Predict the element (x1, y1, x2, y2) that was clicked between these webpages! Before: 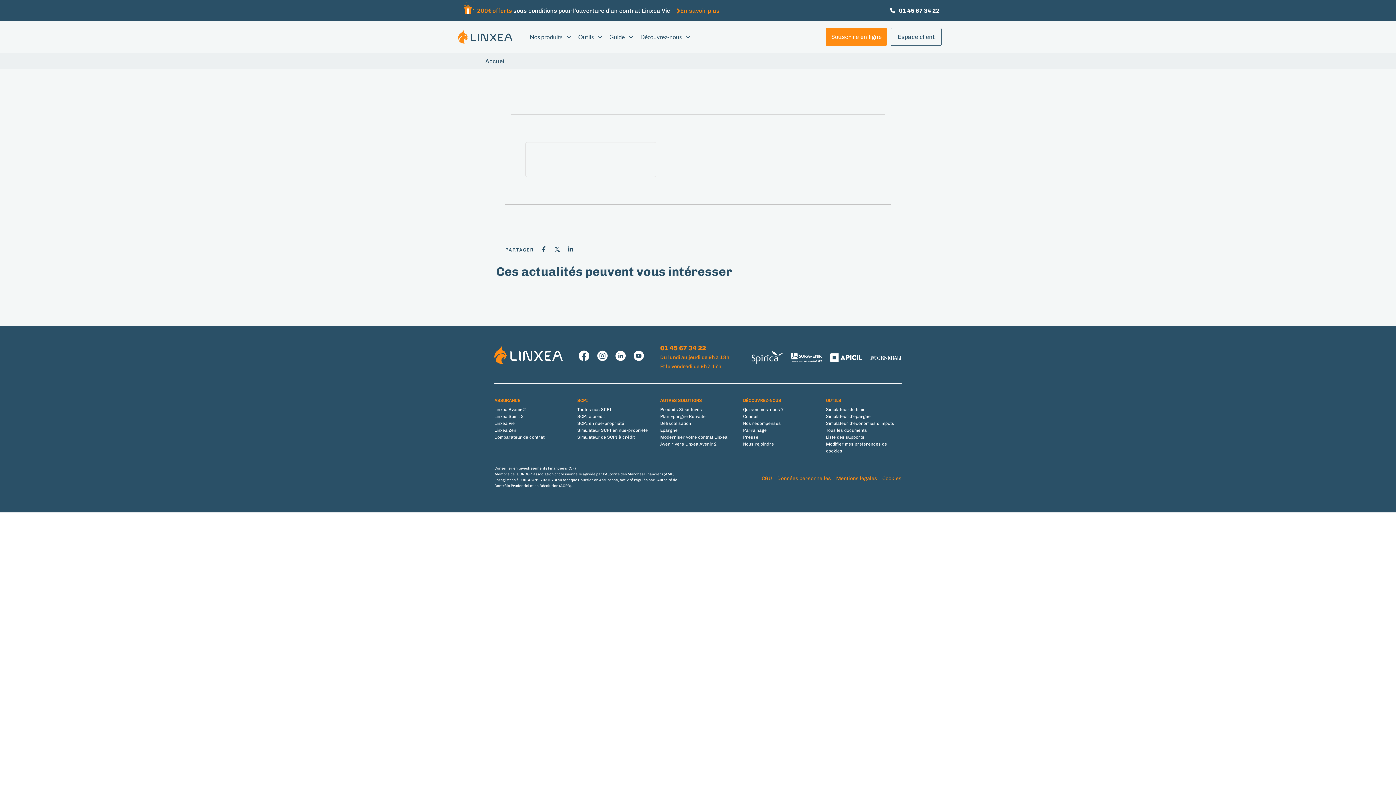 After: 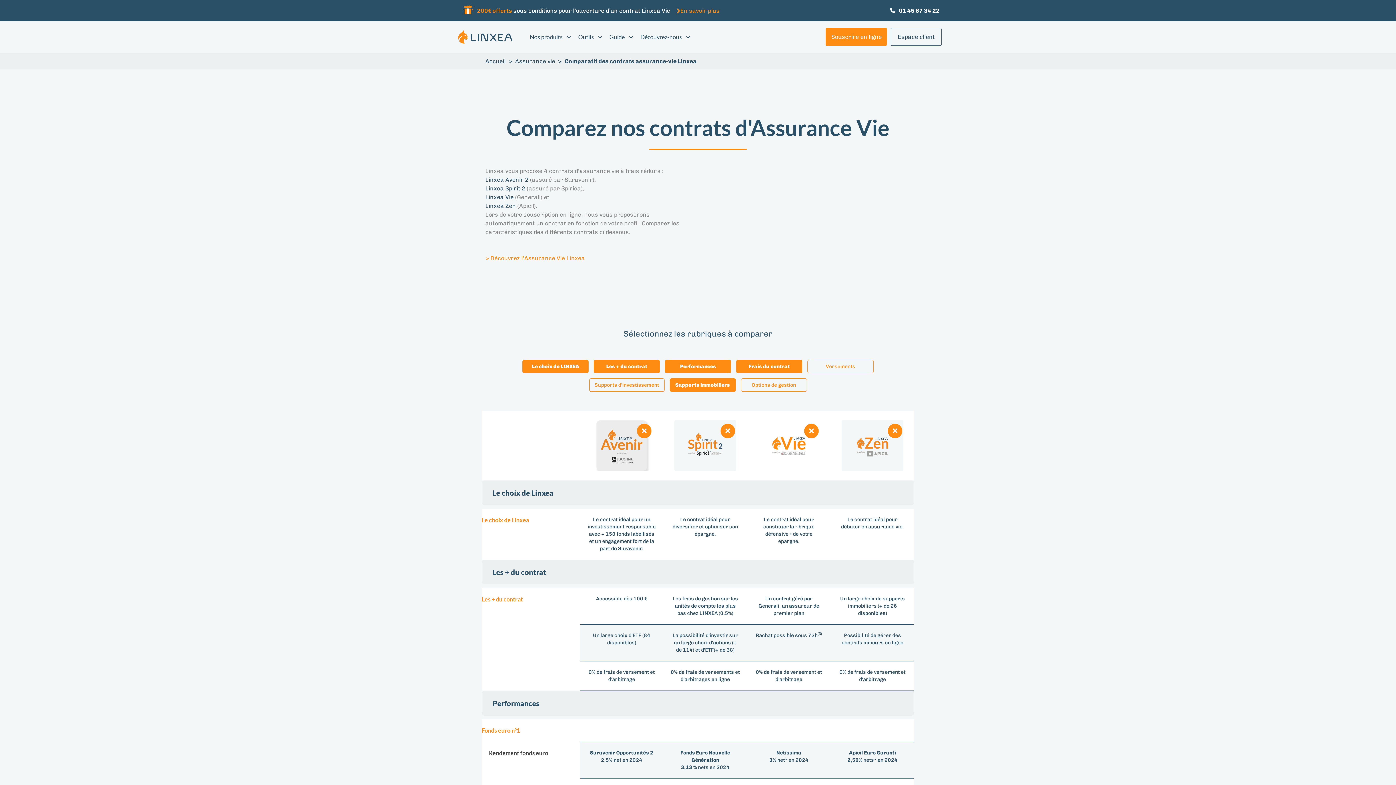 Action: bbox: (494, 472, 570, 479) label: Comparateur de contrat